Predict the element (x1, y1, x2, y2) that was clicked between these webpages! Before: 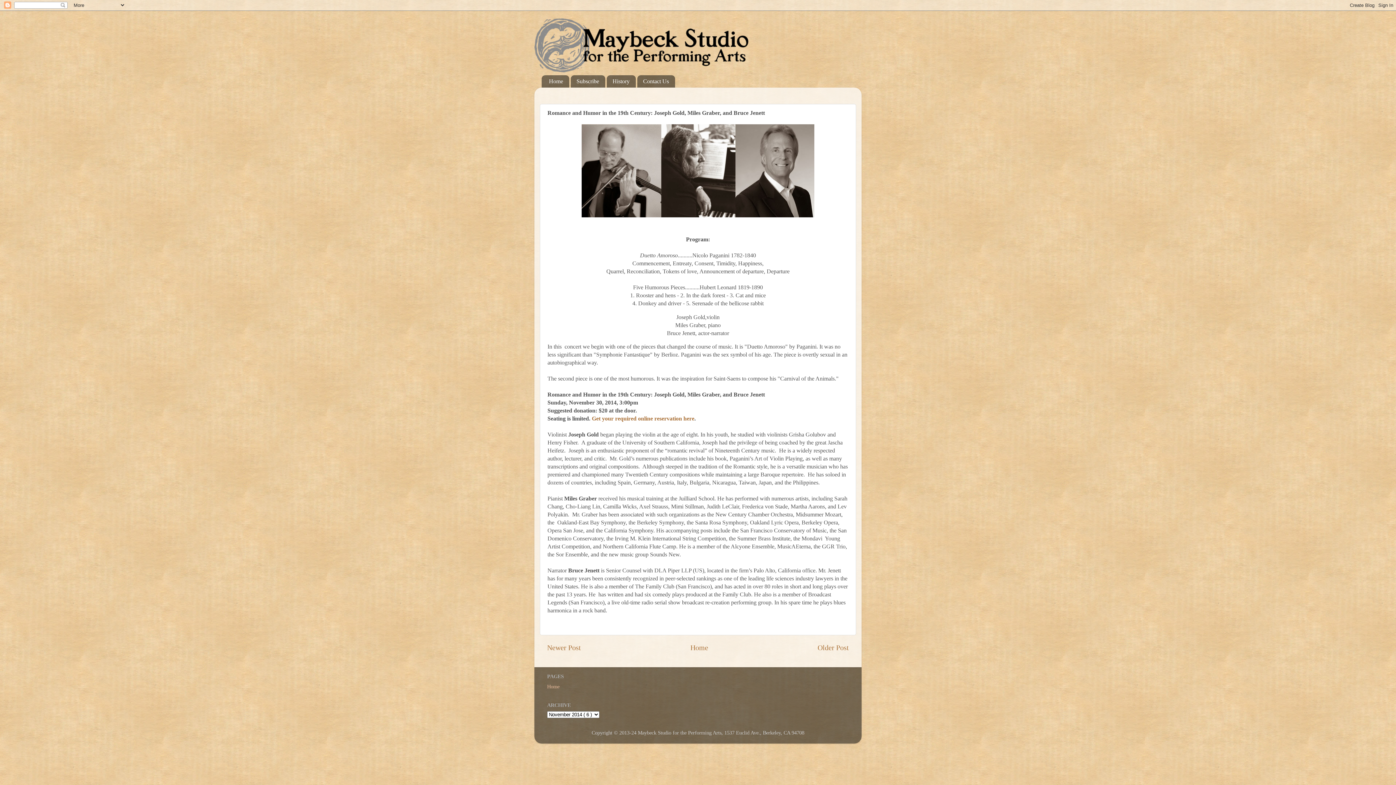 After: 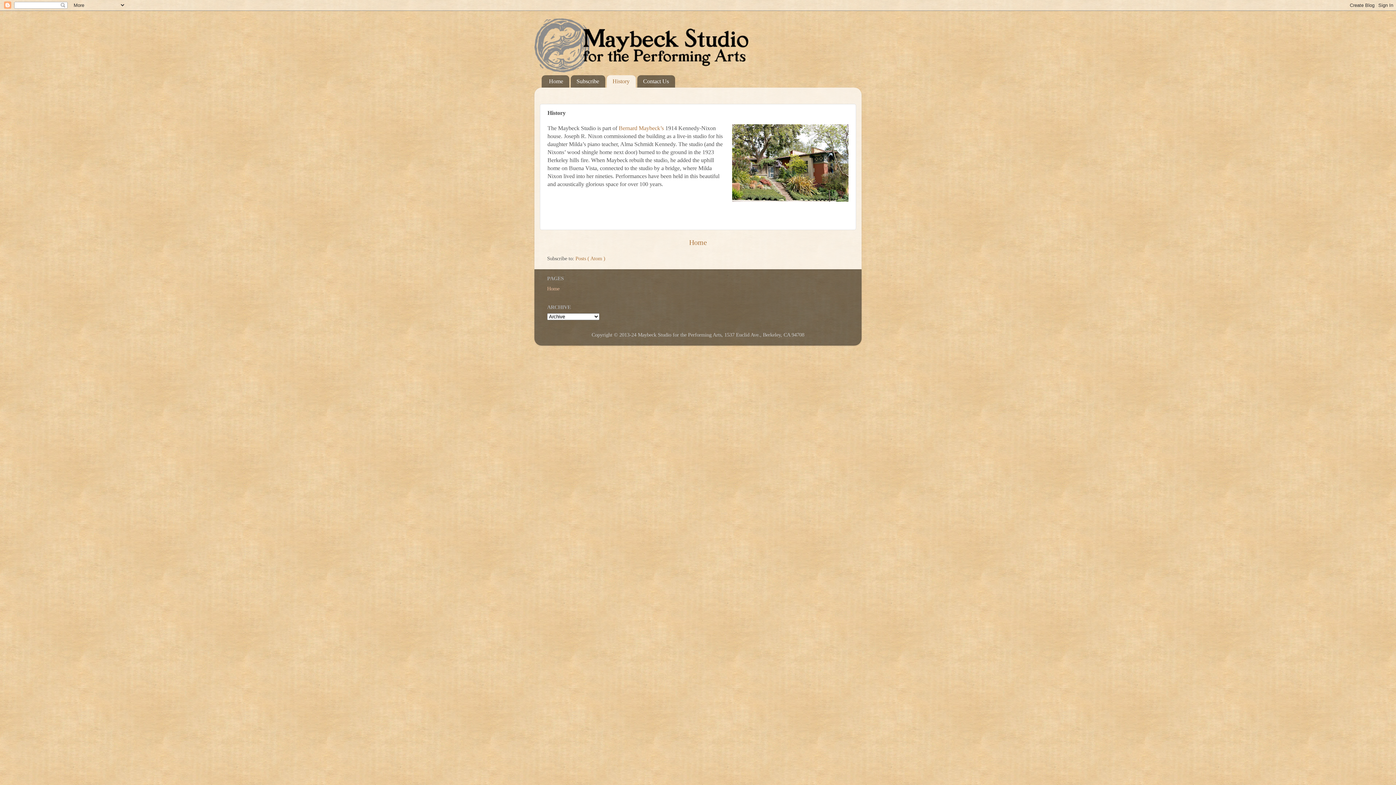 Action: label: History bbox: (606, 75, 636, 87)